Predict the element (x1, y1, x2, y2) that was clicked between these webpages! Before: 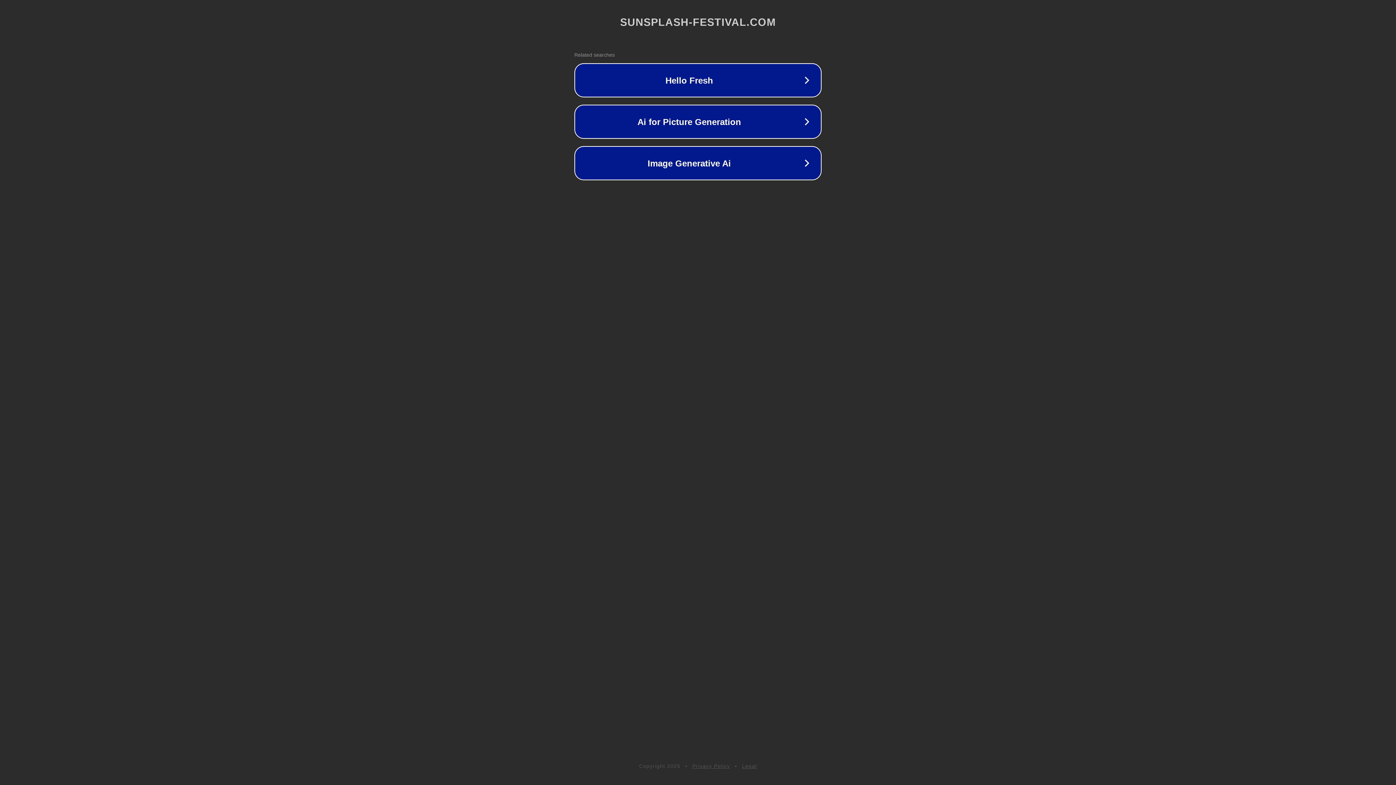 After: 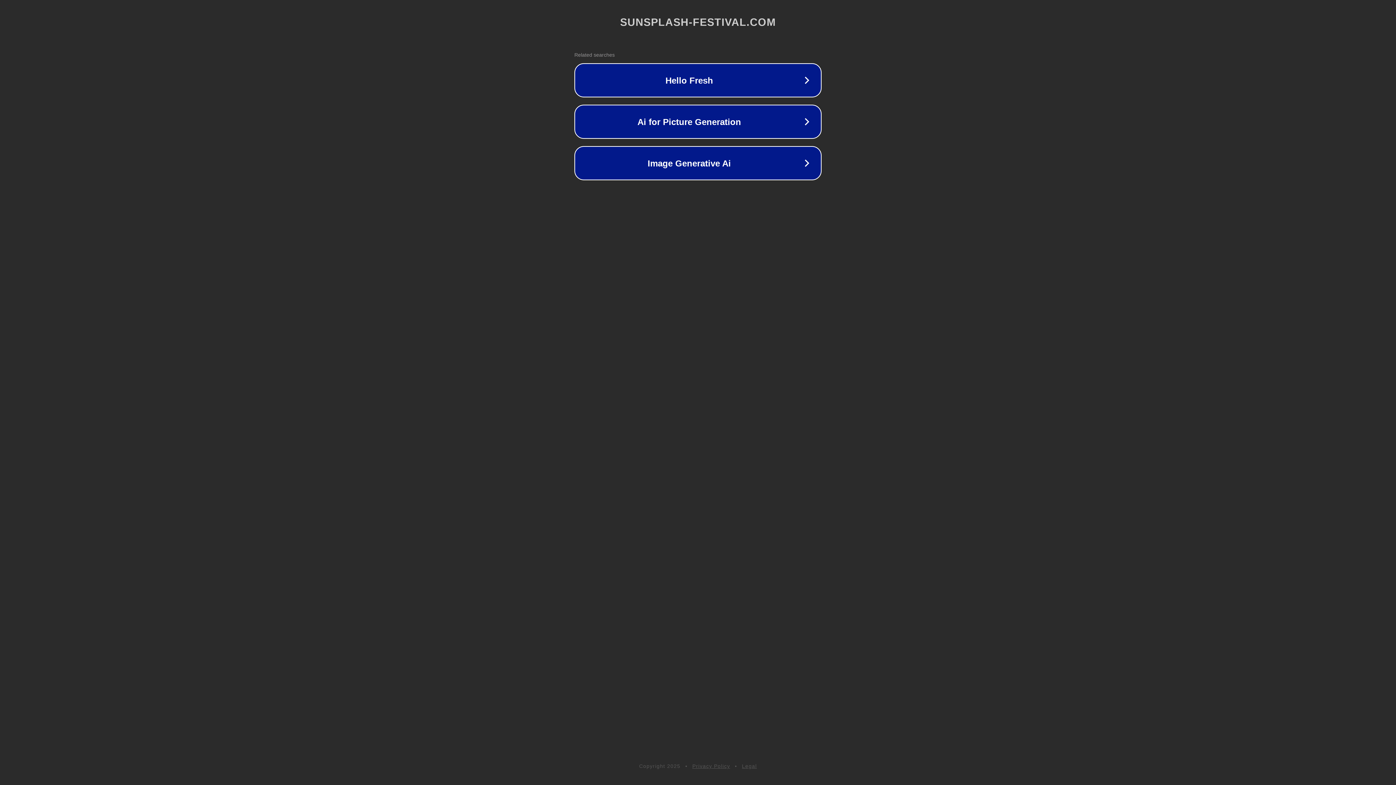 Action: label: Legal bbox: (742, 763, 757, 769)